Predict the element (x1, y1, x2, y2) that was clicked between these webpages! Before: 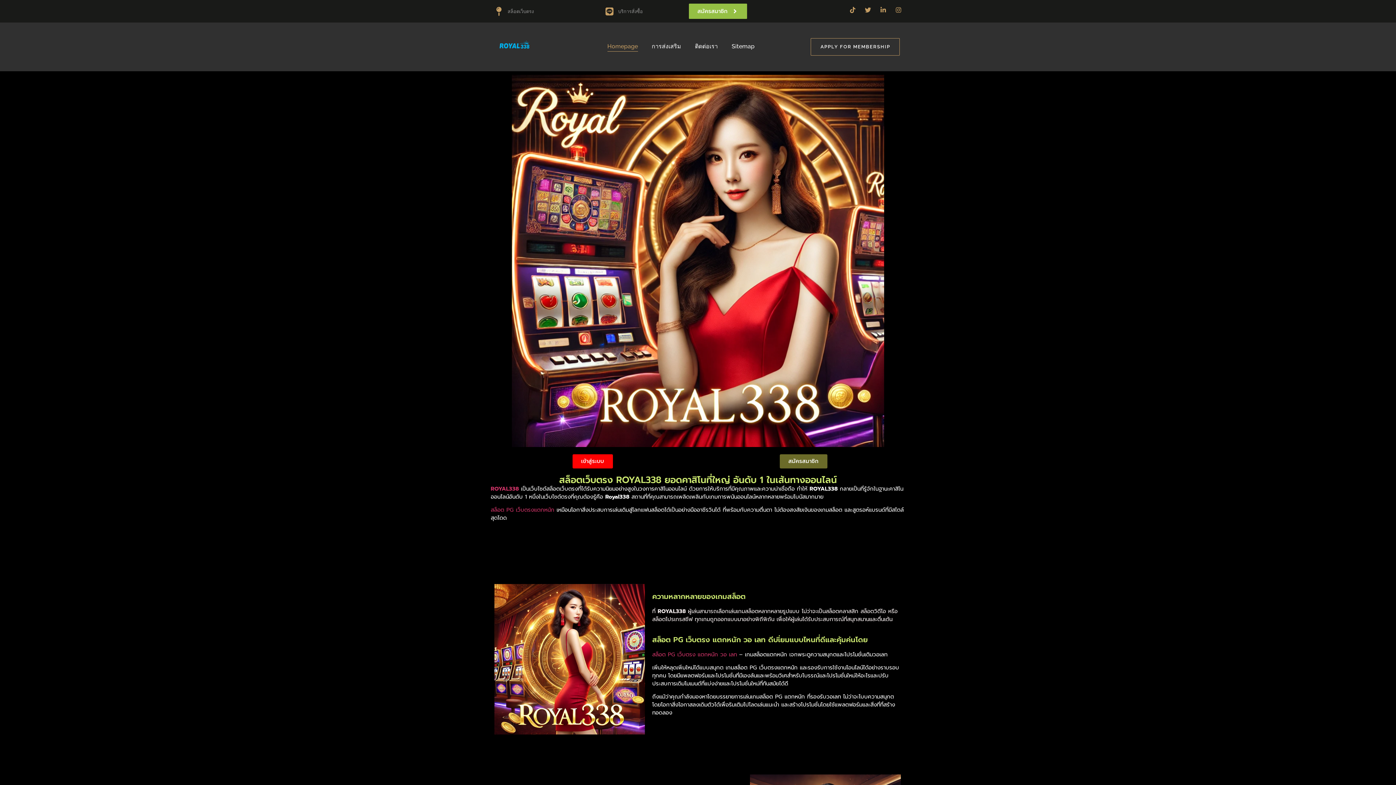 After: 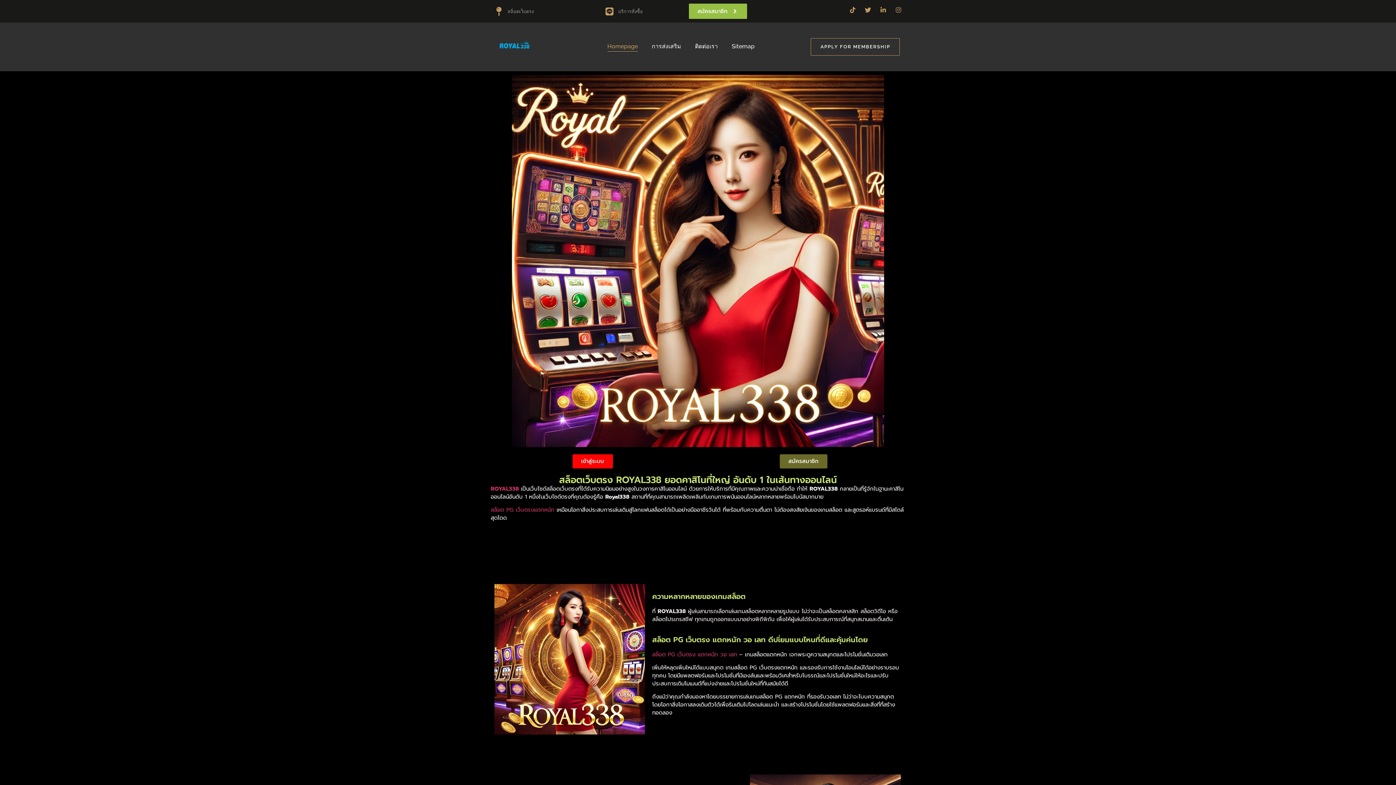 Action: bbox: (895, 6, 901, 13) label: Instagram